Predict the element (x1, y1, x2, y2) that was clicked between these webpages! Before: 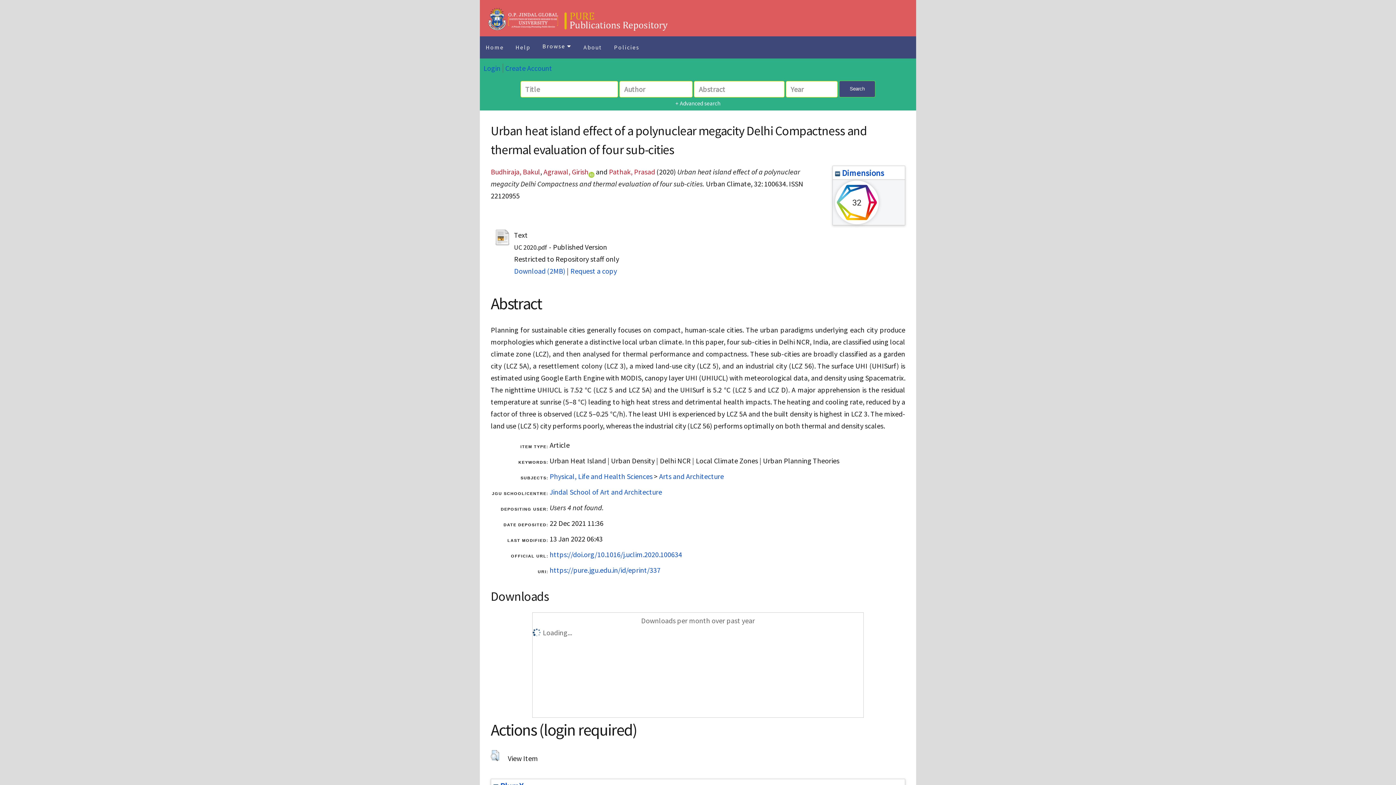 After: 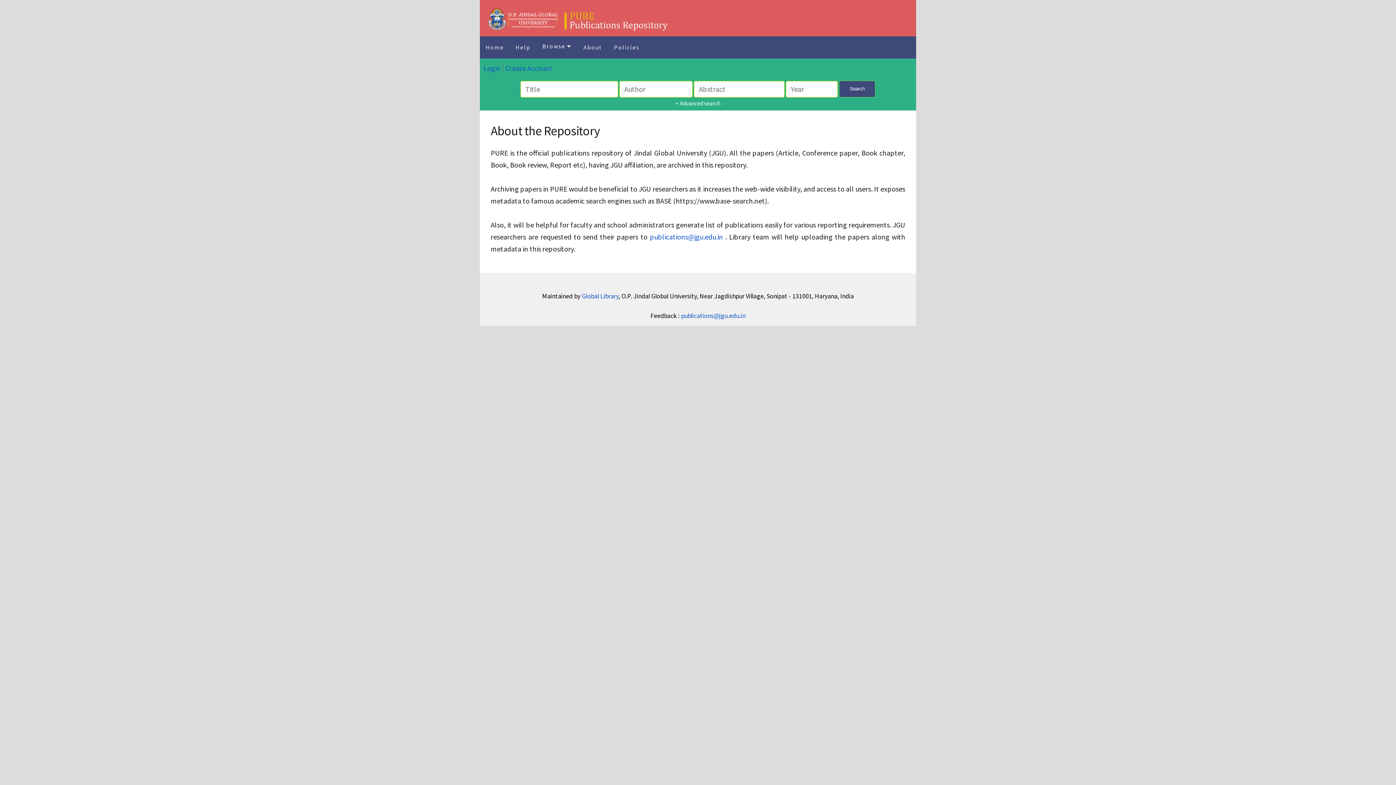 Action: label: About bbox: (577, 36, 608, 58)